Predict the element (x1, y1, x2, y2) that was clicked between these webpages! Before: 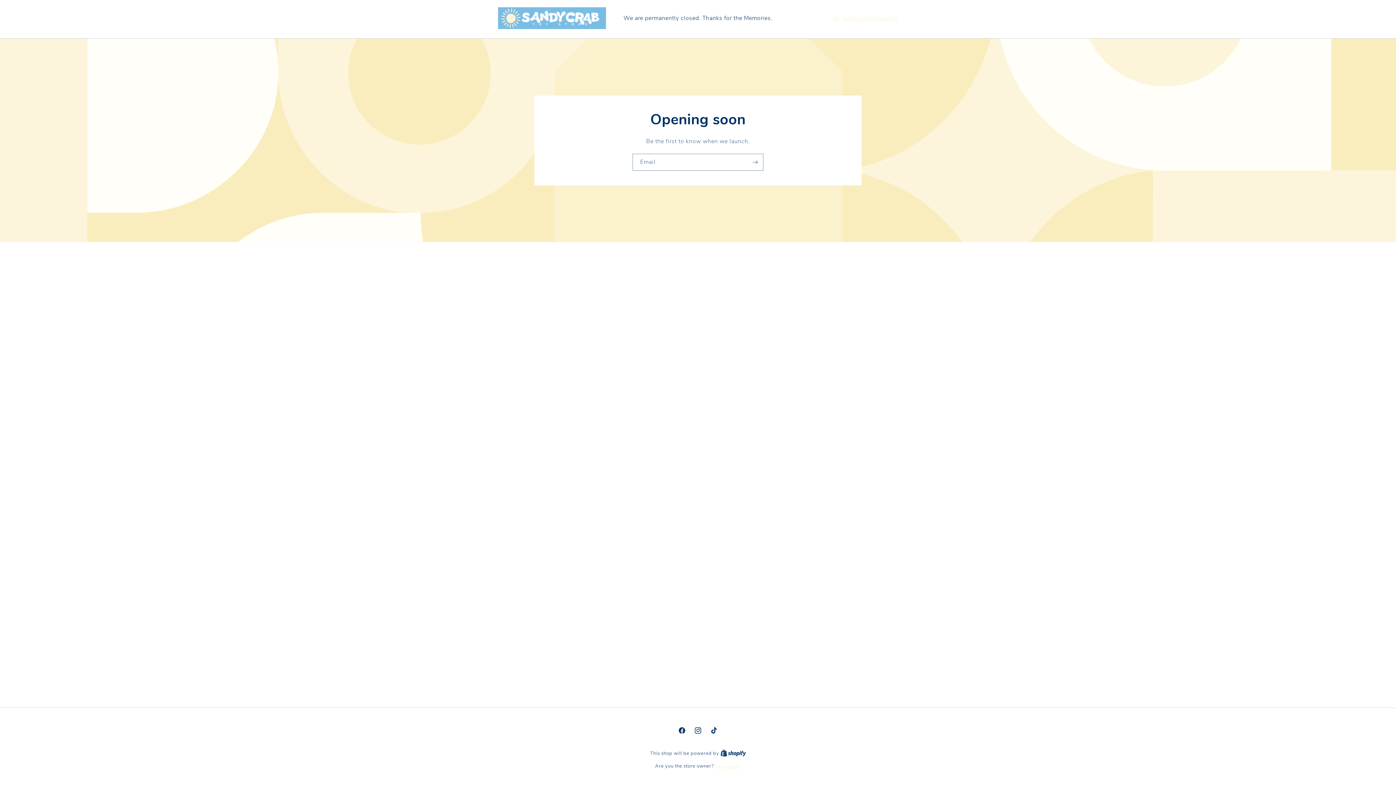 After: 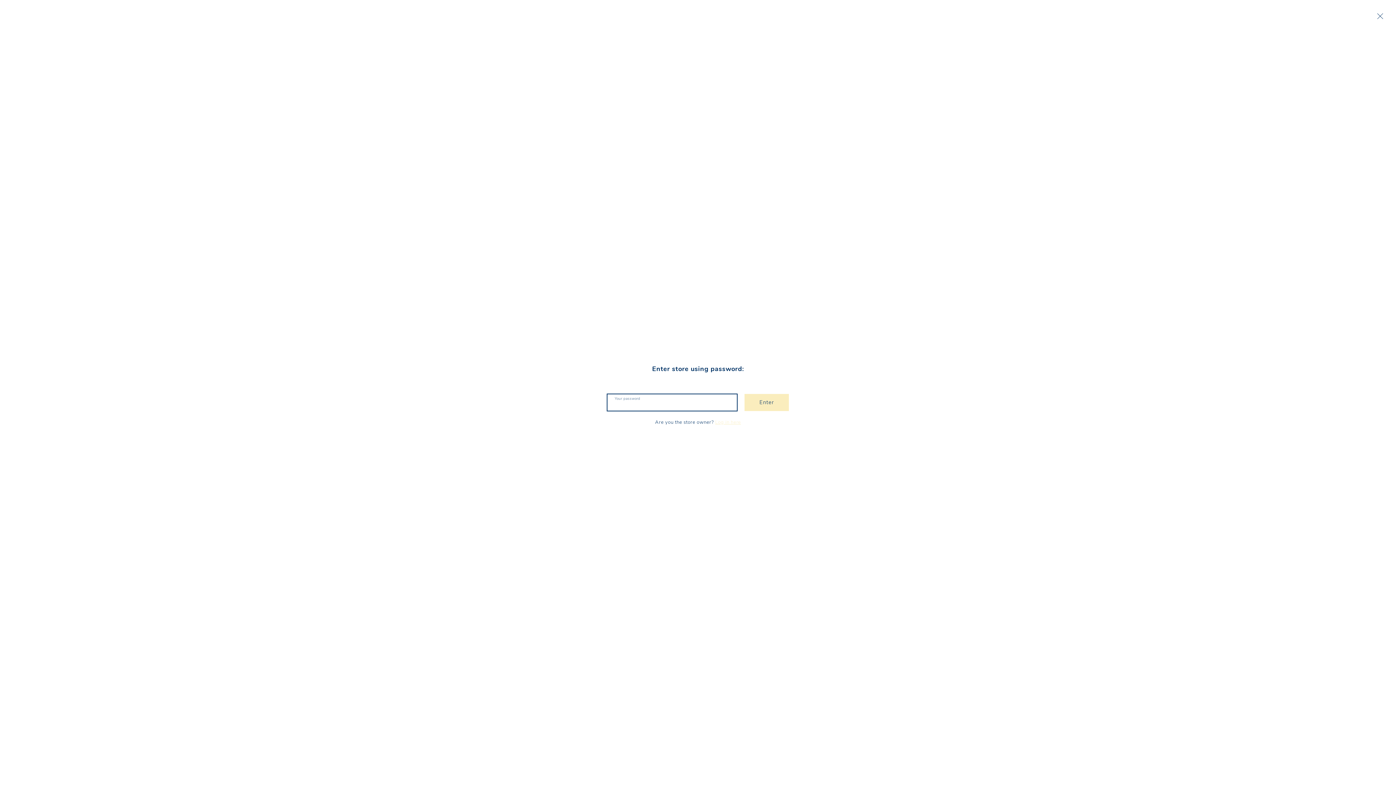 Action: bbox: (833, 13, 898, 22) label: Enter using password